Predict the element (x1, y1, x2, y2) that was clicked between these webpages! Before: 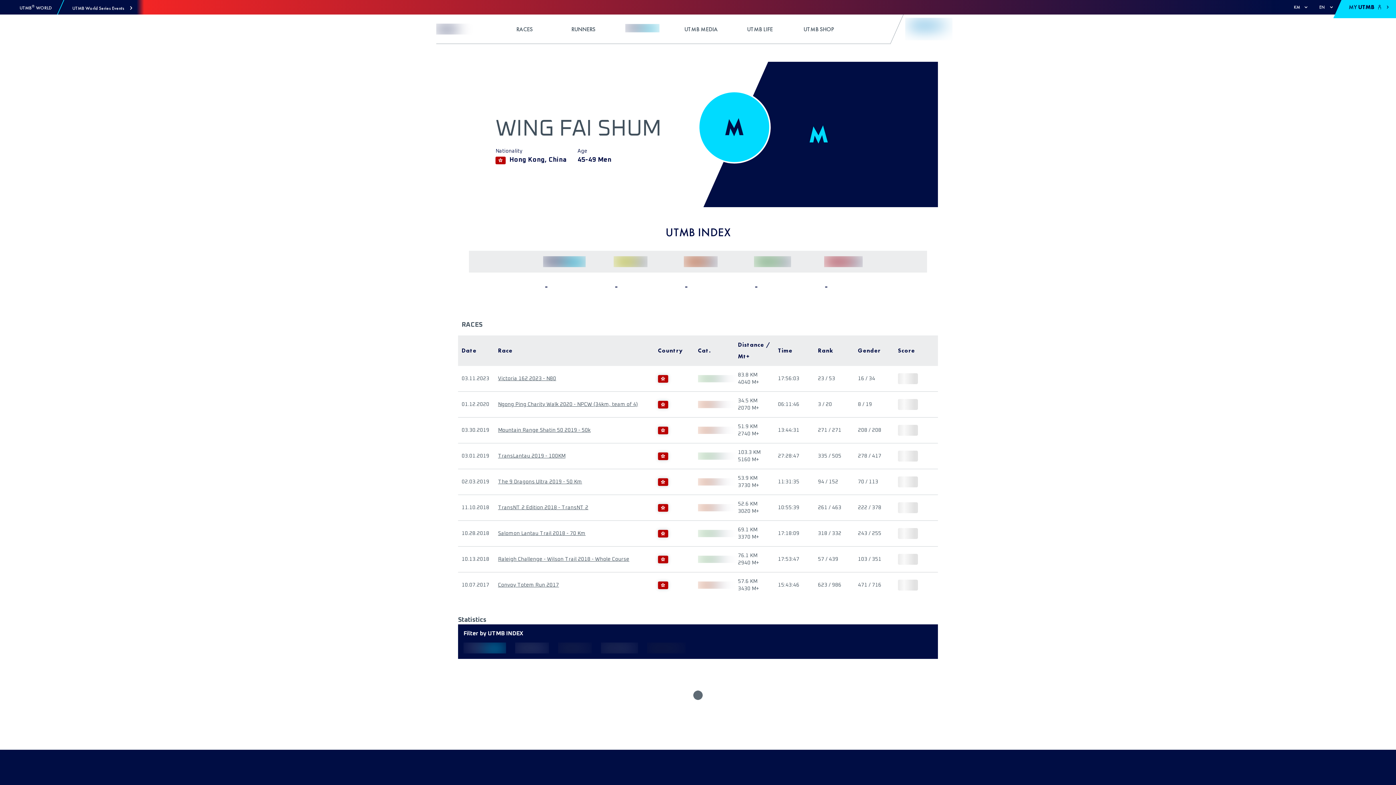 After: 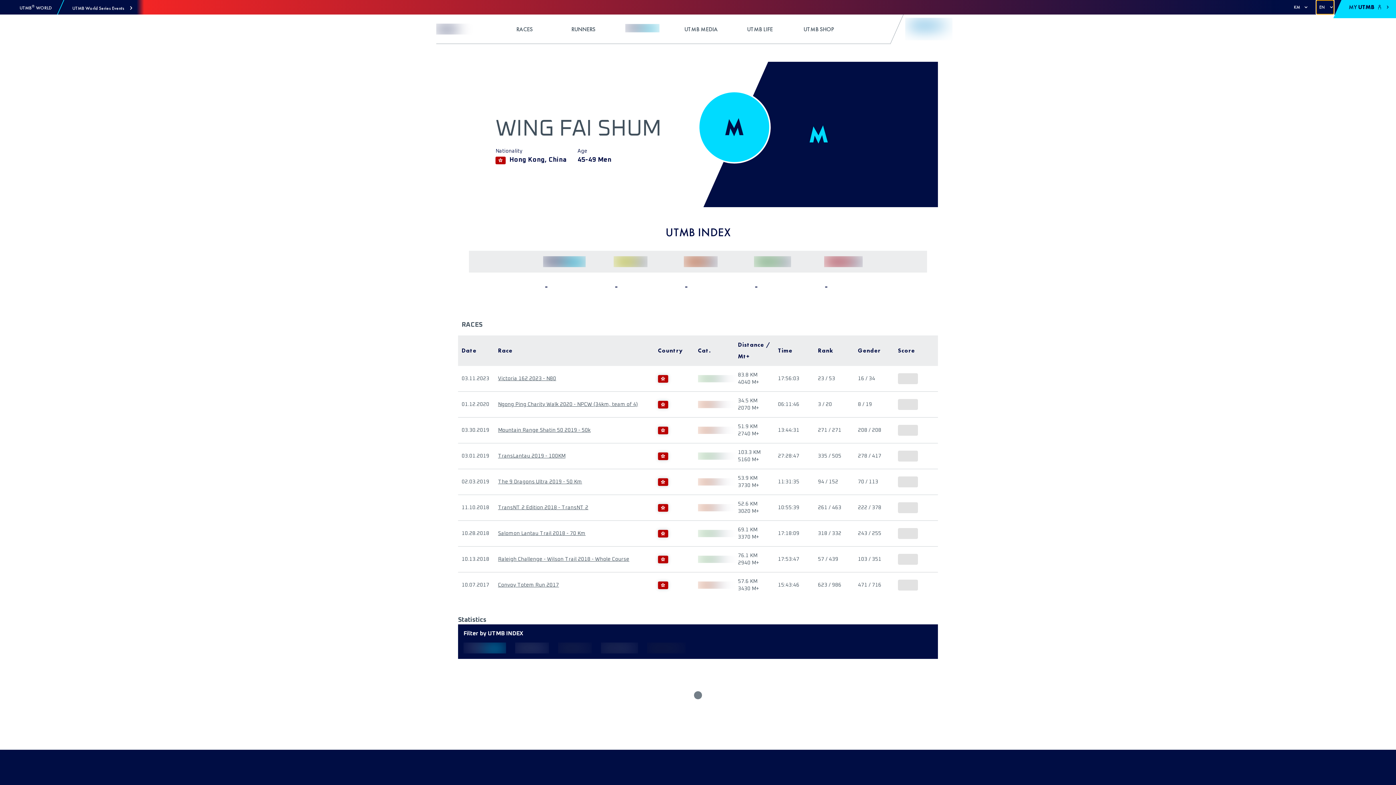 Action: label: EN bbox: (1316, 0, 1334, 14)